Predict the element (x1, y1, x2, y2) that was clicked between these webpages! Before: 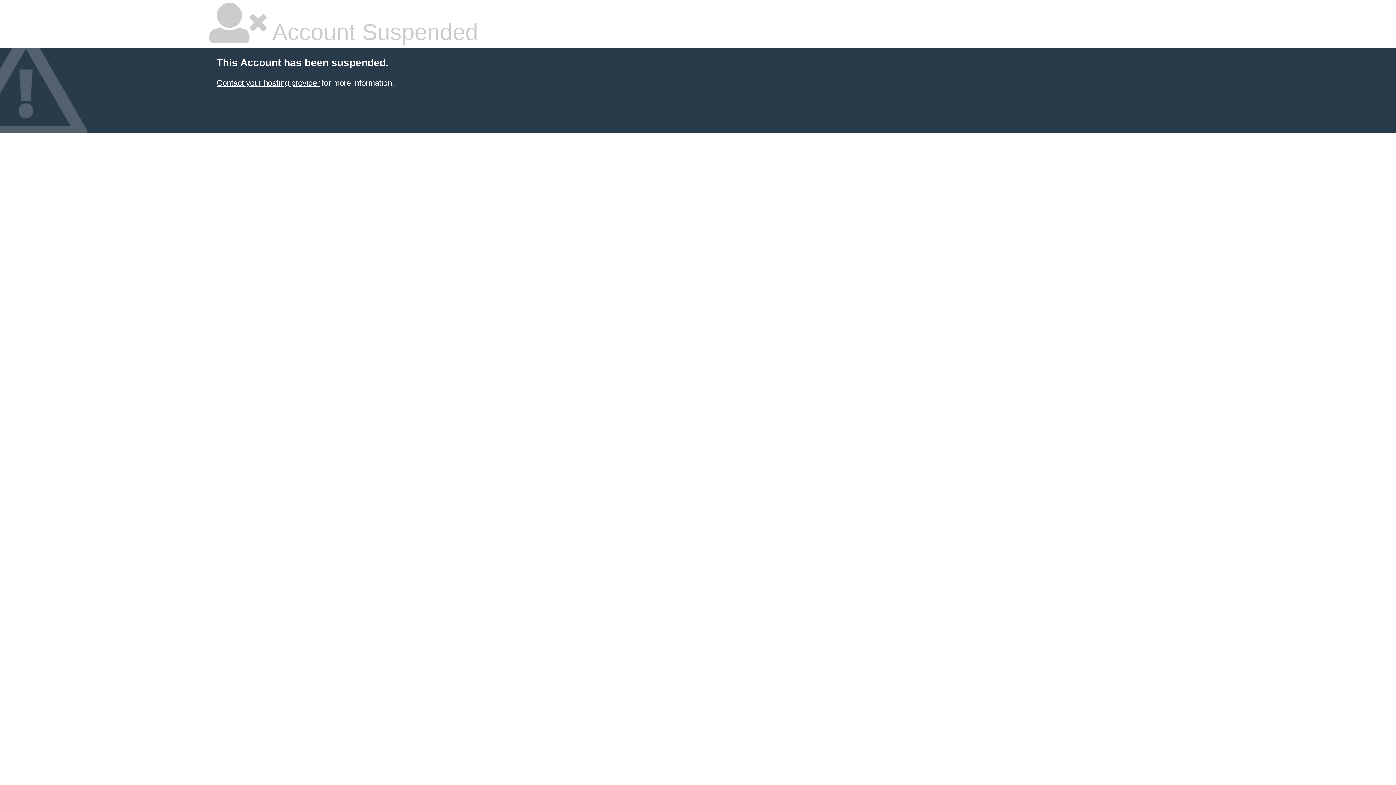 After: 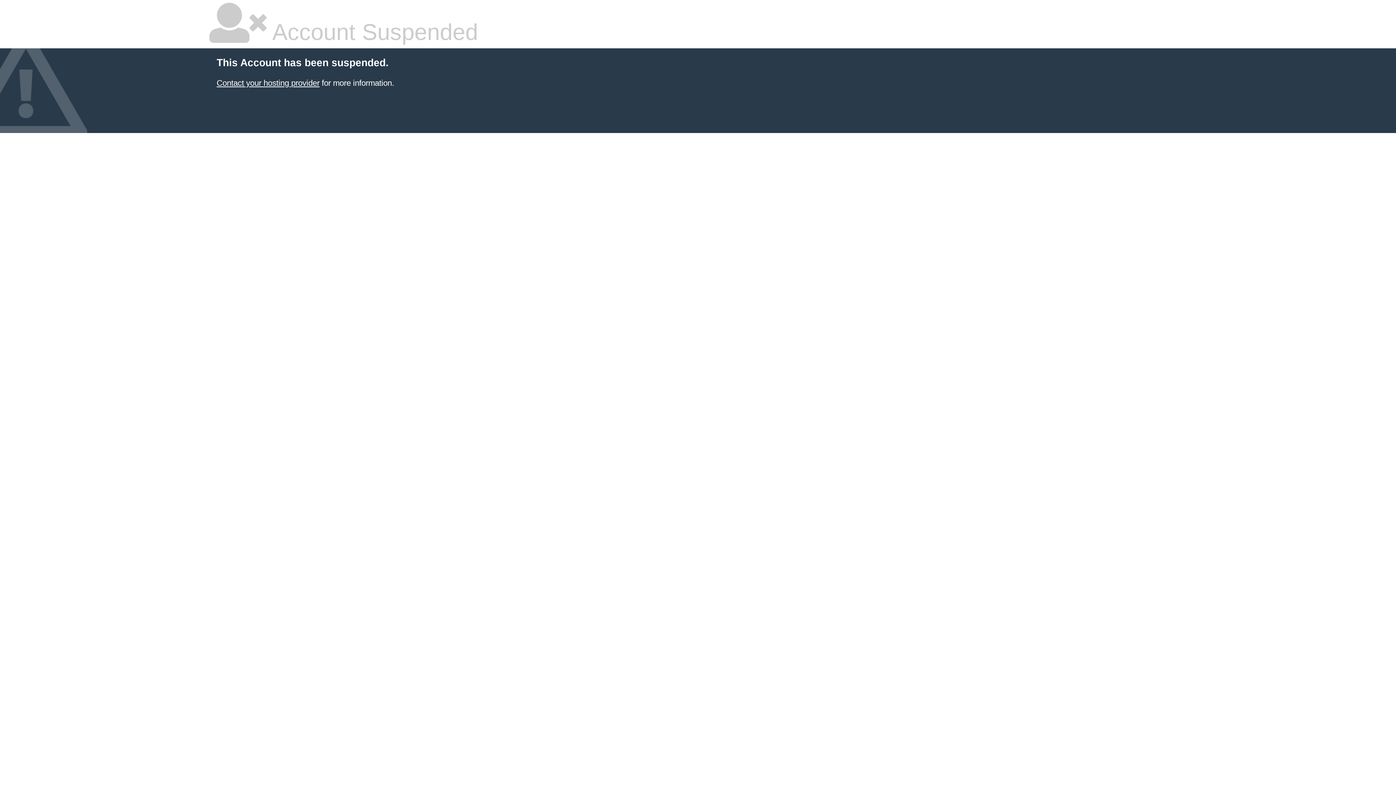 Action: bbox: (216, 78, 319, 87) label: Contact your hosting provider